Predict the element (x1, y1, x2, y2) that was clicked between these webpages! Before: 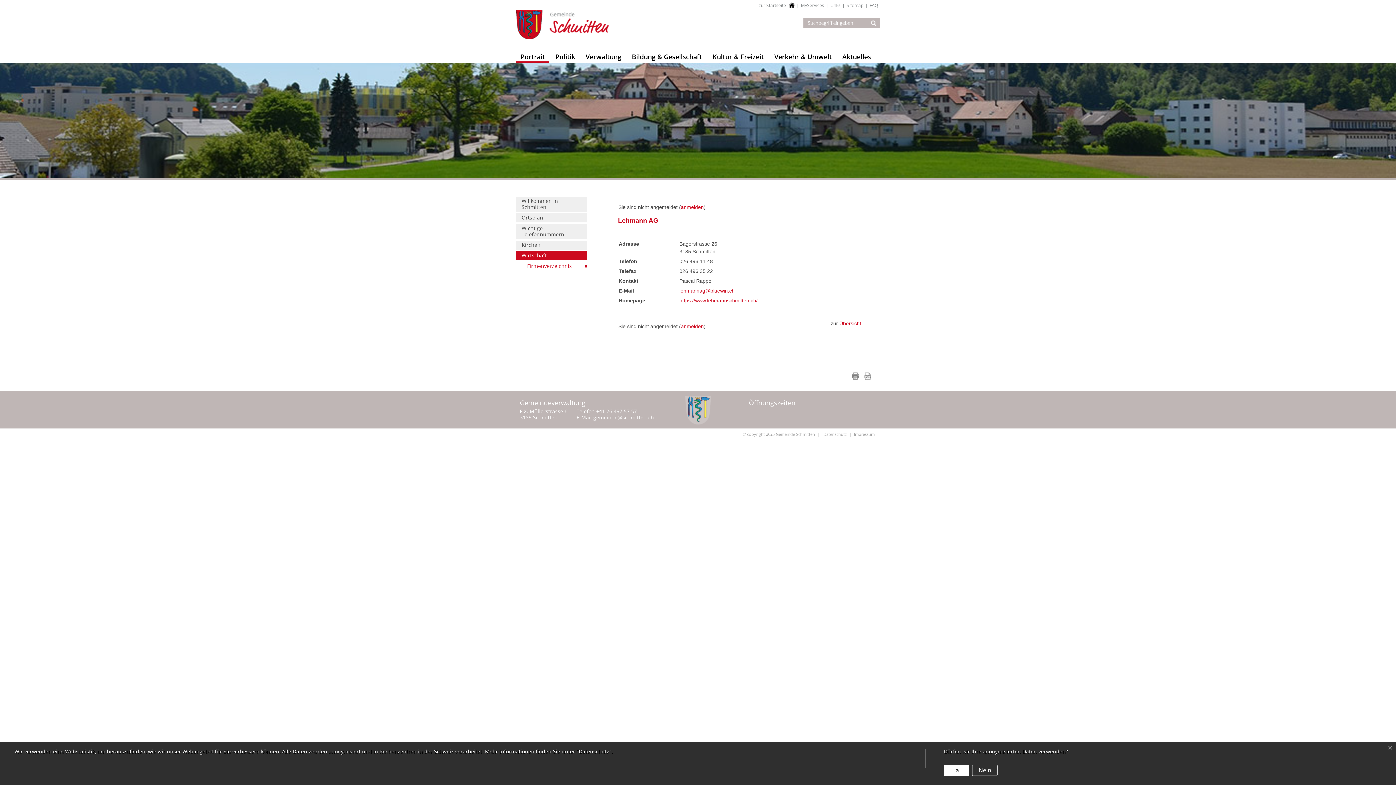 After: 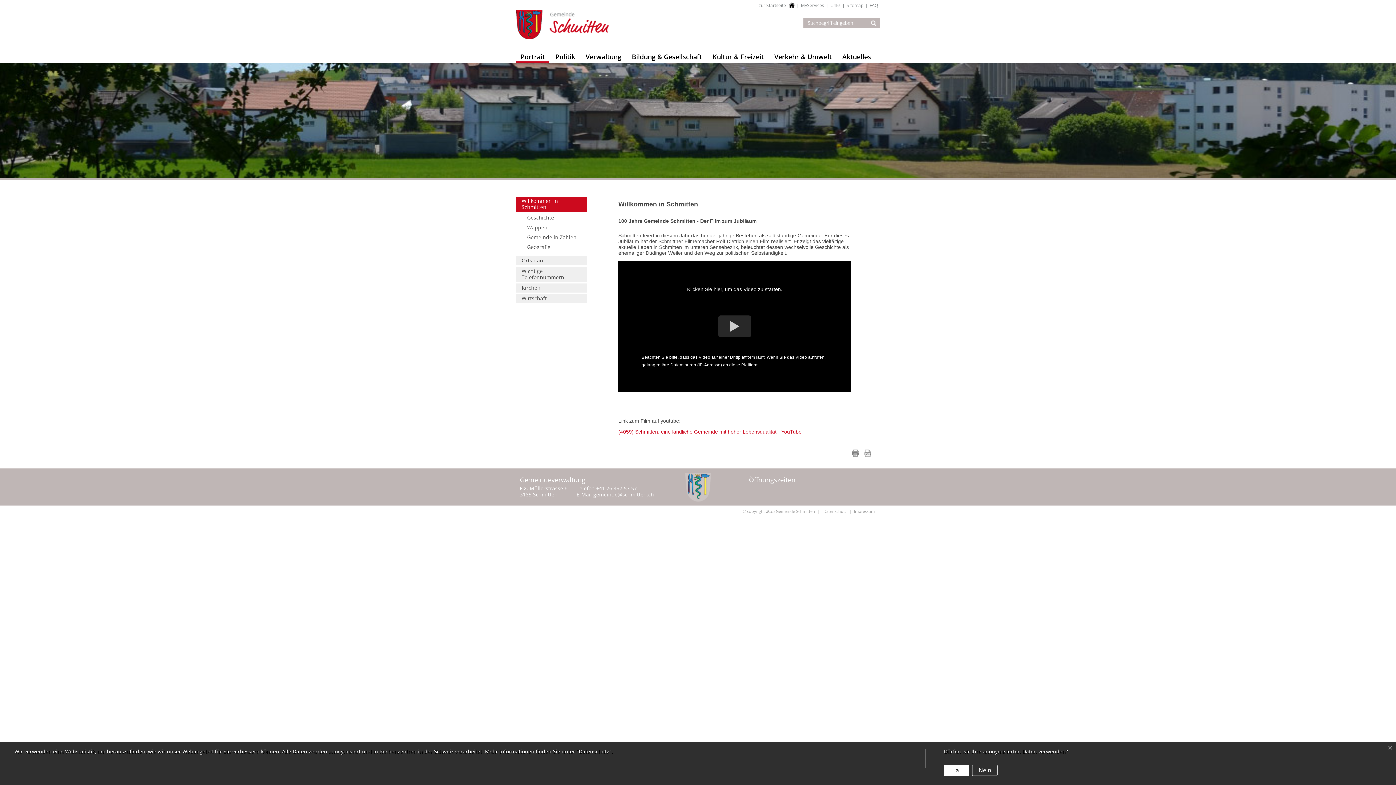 Action: bbox: (516, 196, 587, 212) label: Willkommen in Schmitten